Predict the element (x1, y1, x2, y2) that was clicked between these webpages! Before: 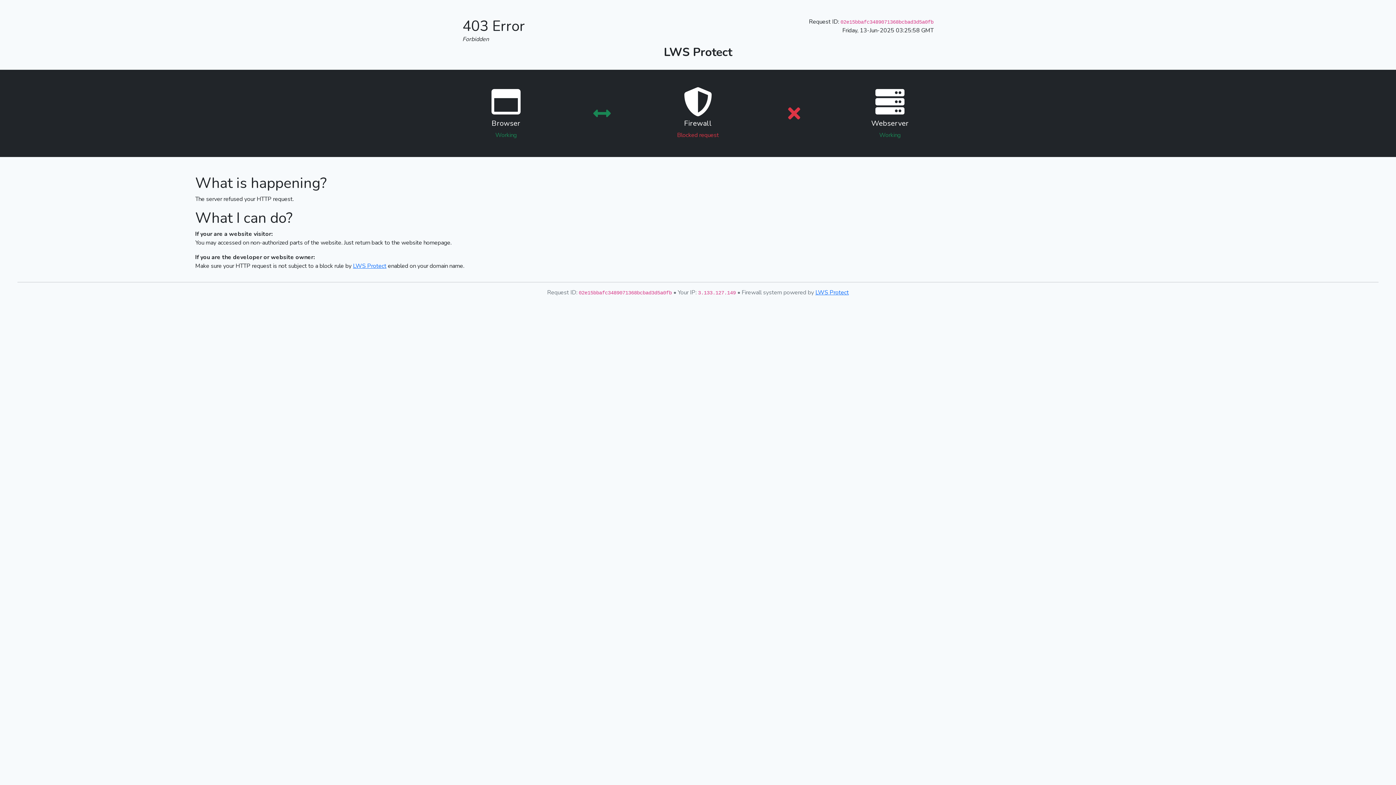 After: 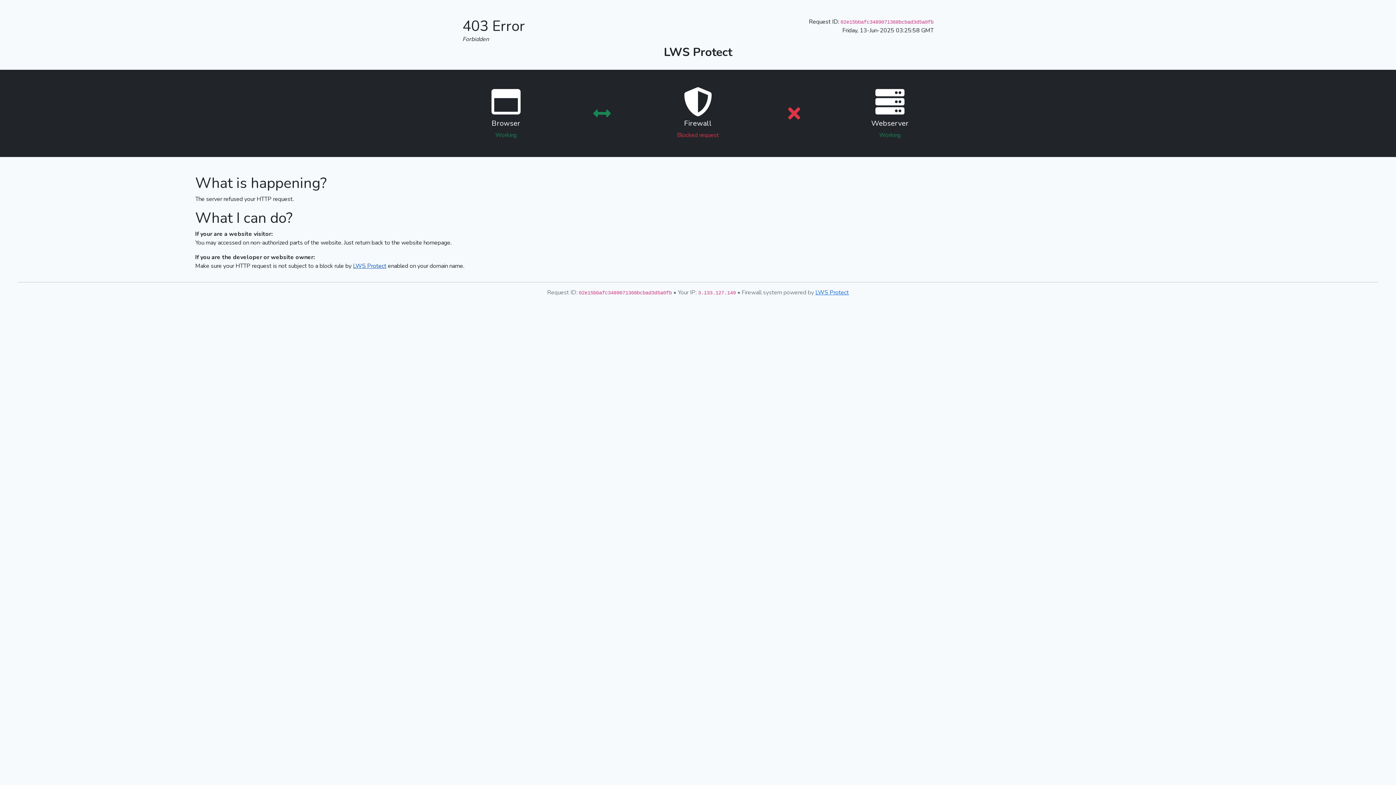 Action: label: LWS Protect bbox: (353, 262, 386, 270)